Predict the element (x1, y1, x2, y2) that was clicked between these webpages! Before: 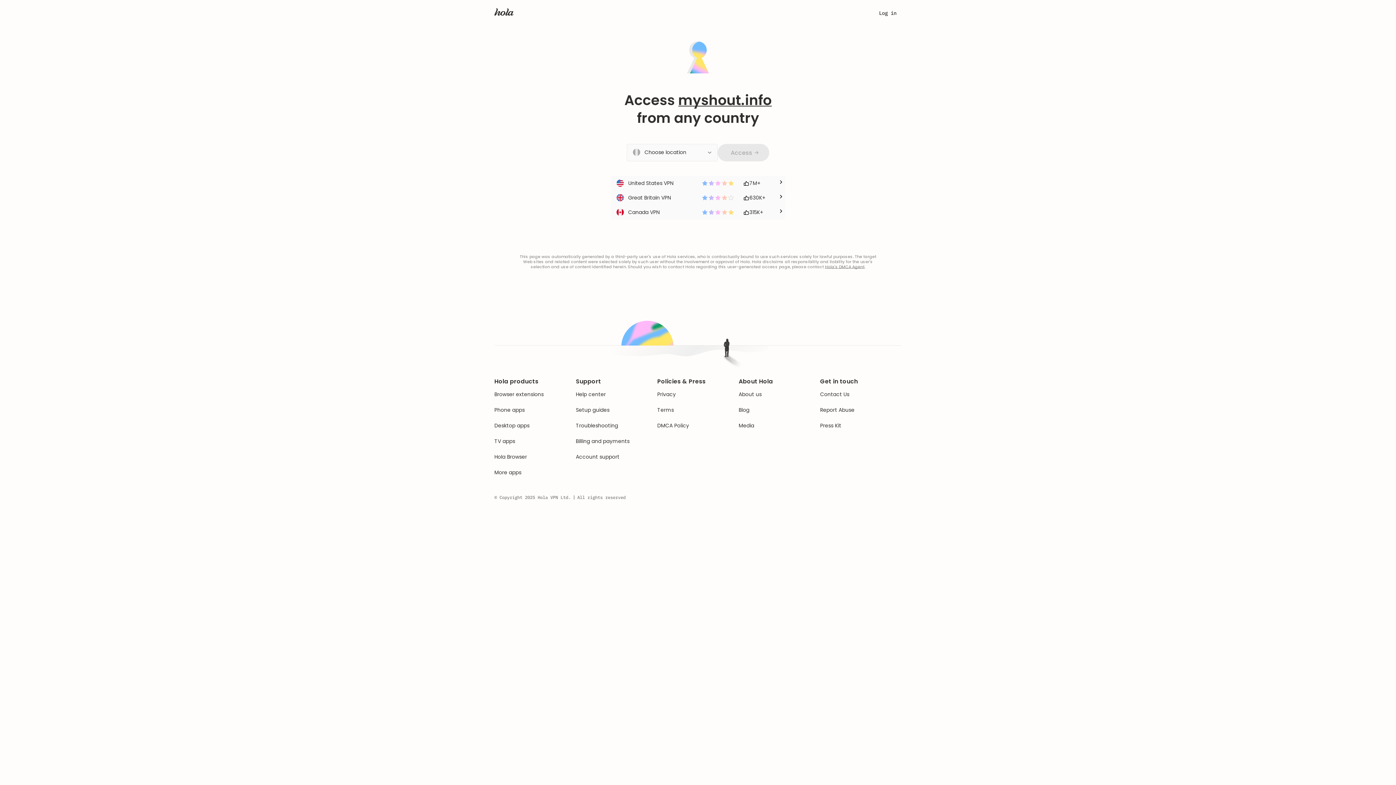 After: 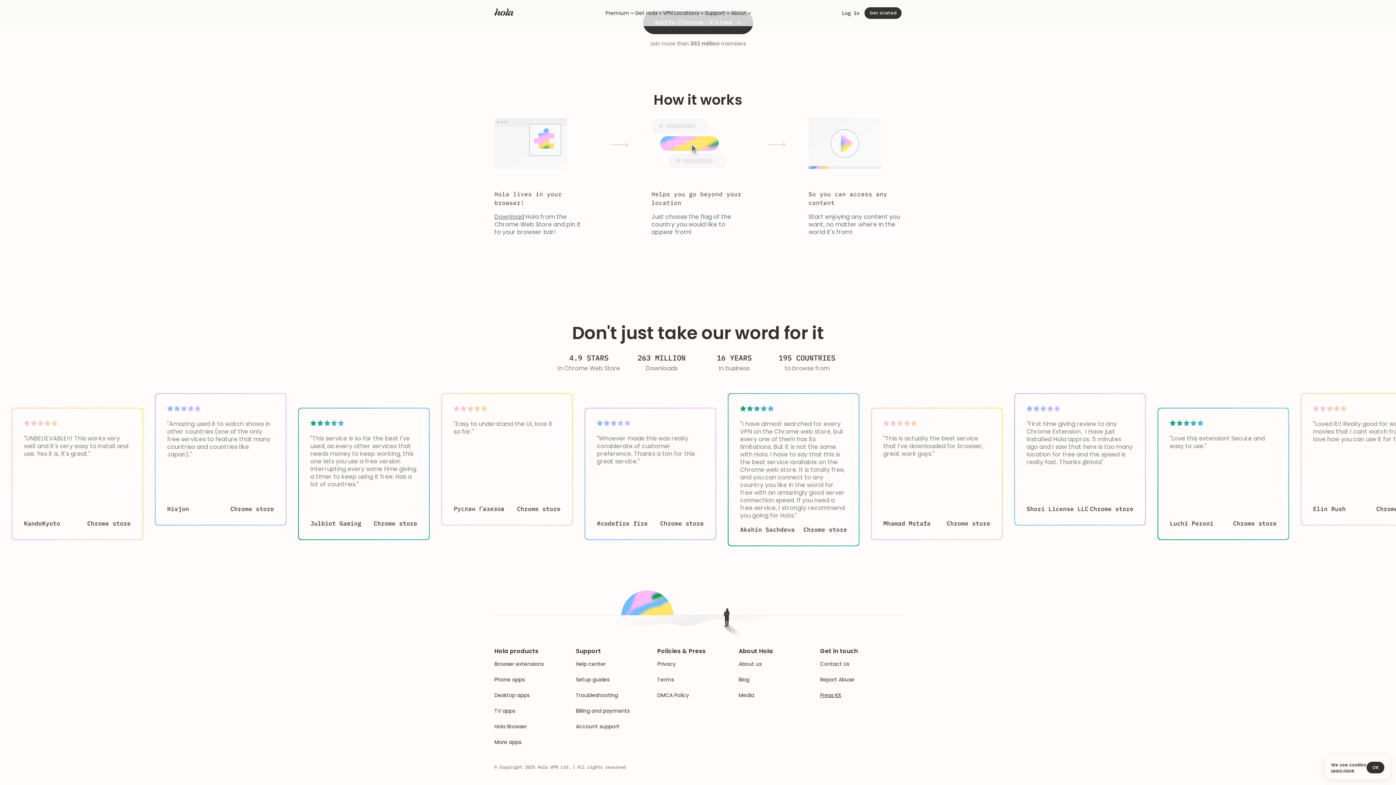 Action: label: Press Kit bbox: (820, 422, 841, 429)